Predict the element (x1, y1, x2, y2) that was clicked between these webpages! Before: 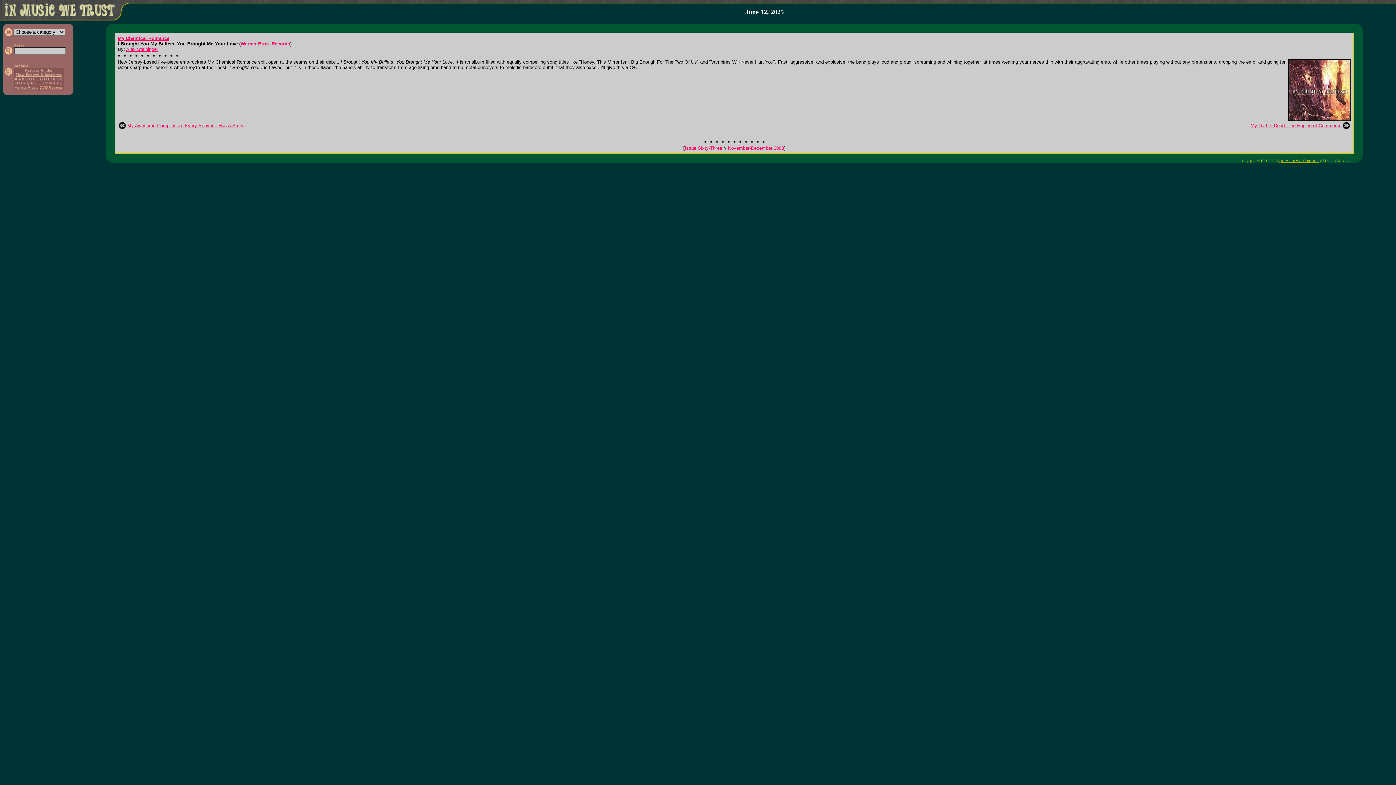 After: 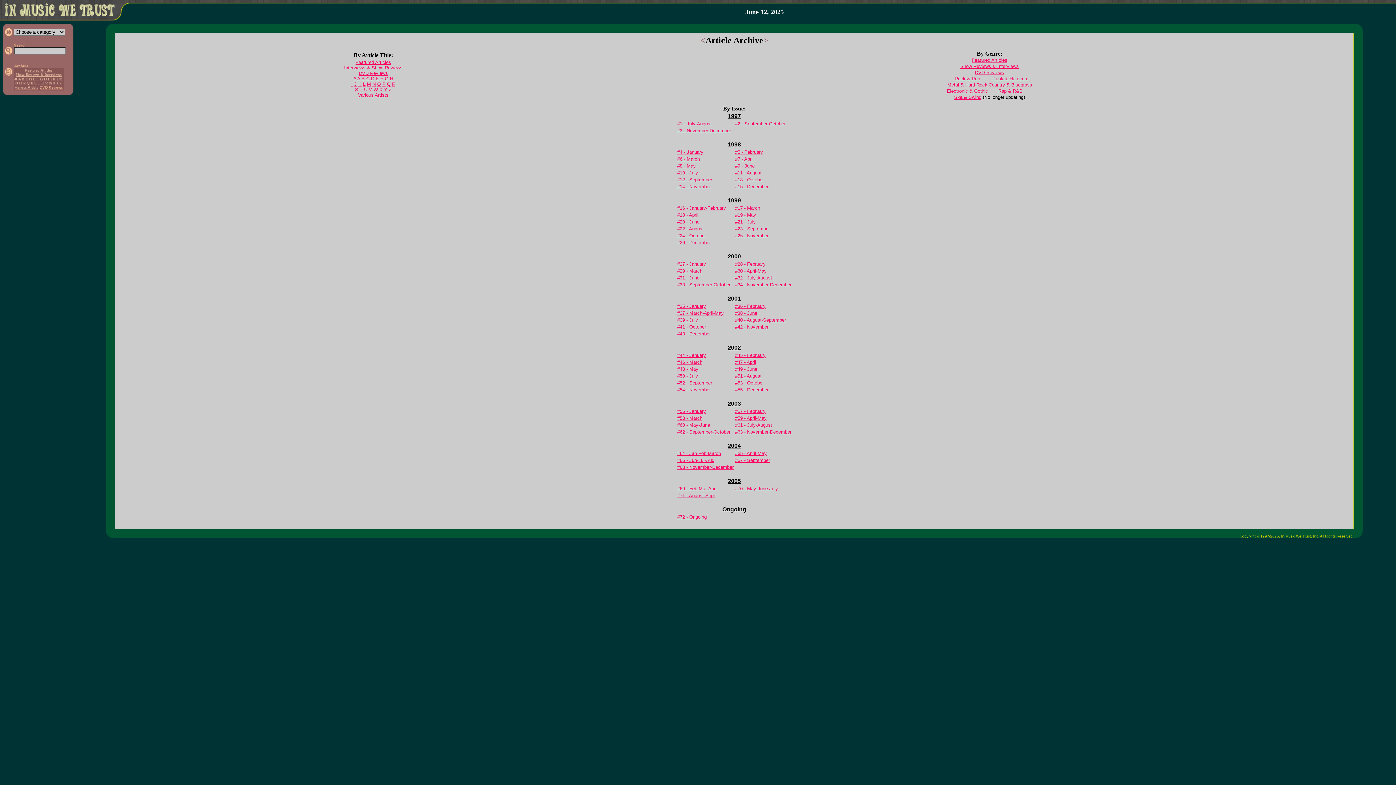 Action: bbox: (13, 62, 28, 69)